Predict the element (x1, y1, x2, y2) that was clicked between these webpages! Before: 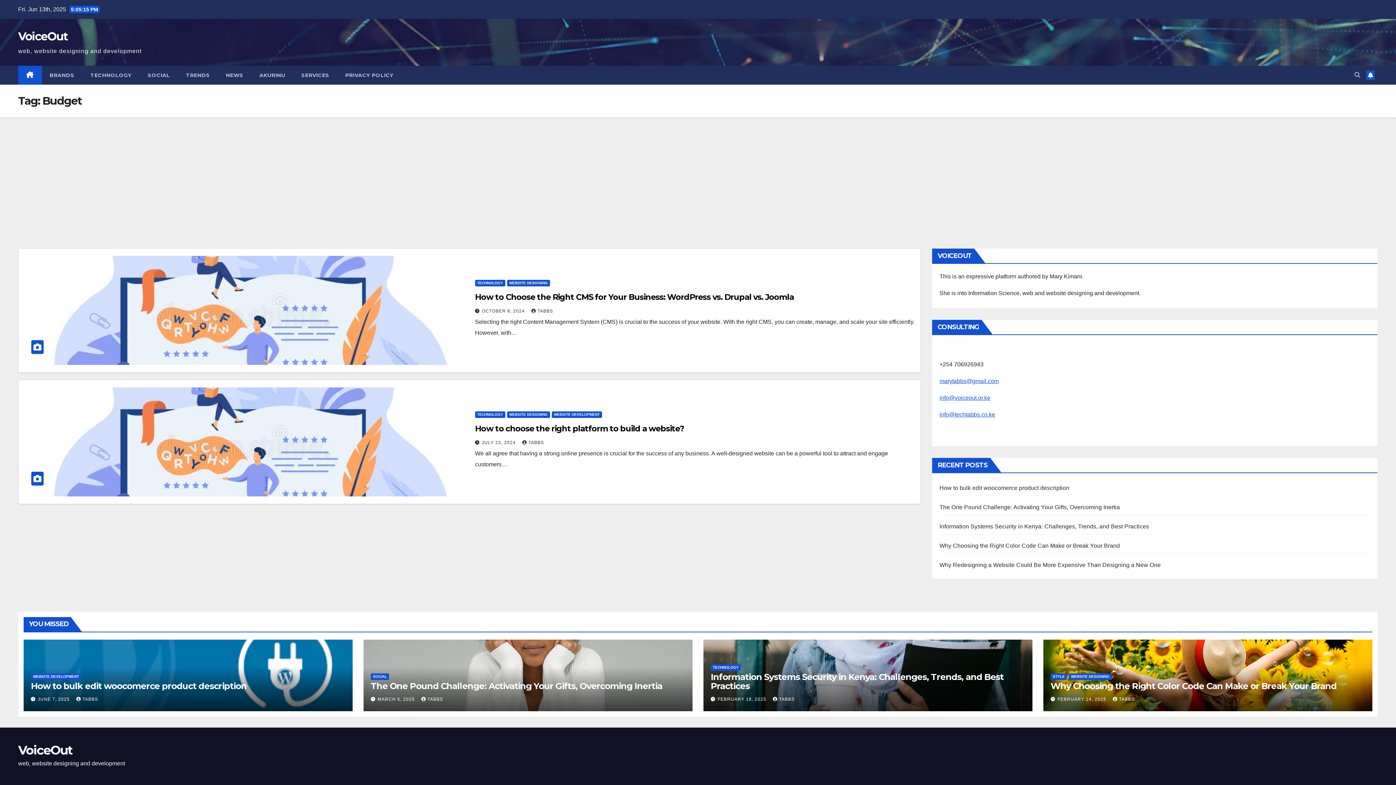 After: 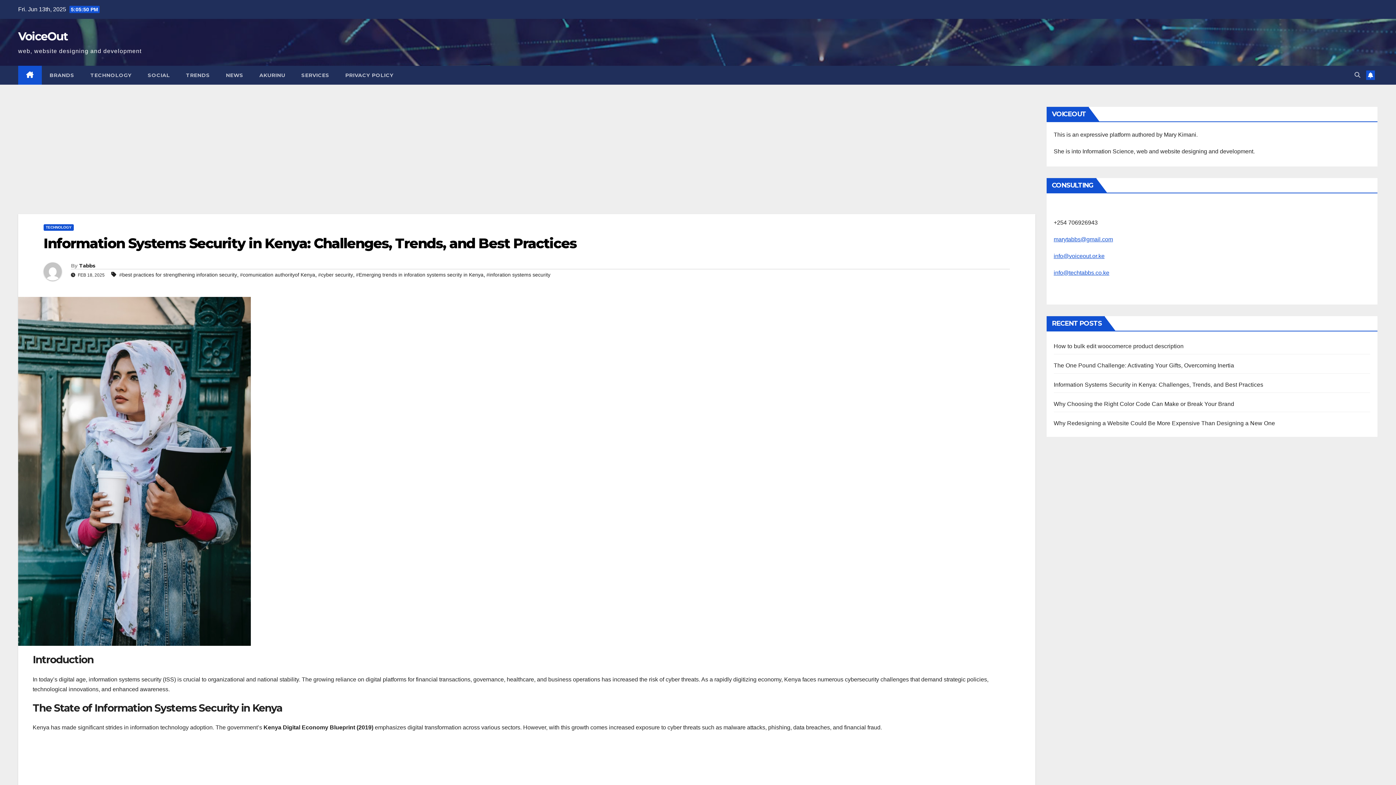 Action: bbox: (939, 523, 1149, 529) label: Information Systems Security in Kenya: Challenges, Trends, and Best Practices